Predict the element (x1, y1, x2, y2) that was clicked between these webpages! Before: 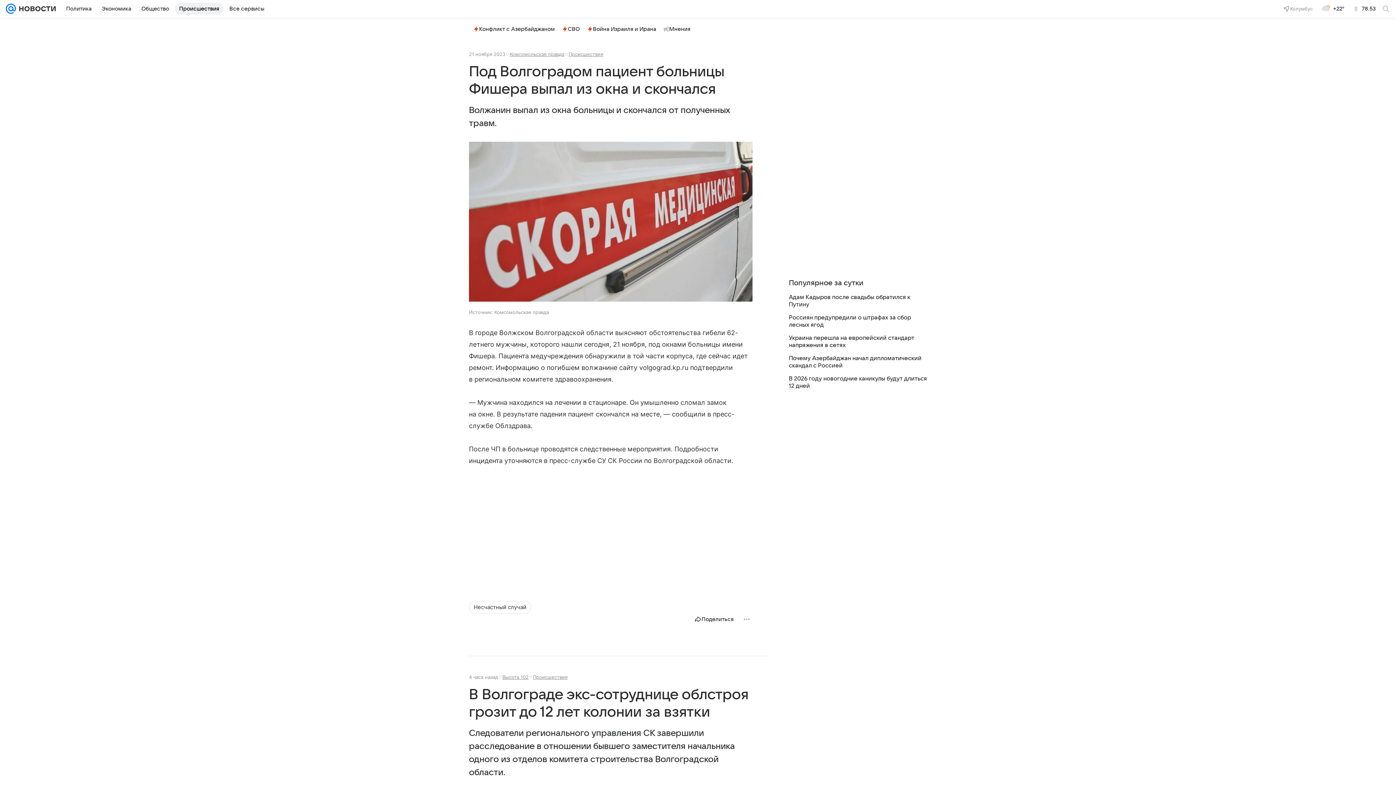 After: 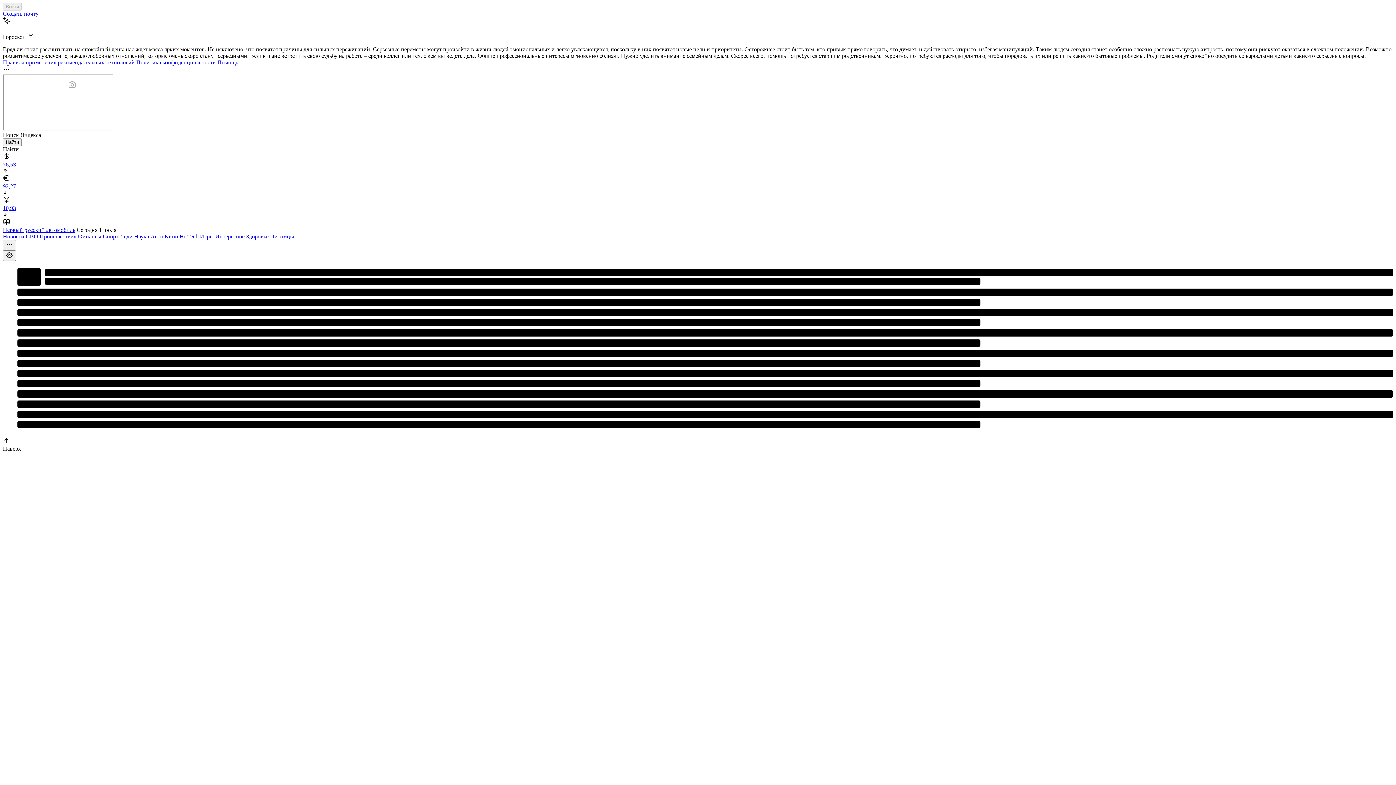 Action: bbox: (5, 0, 16, 17)